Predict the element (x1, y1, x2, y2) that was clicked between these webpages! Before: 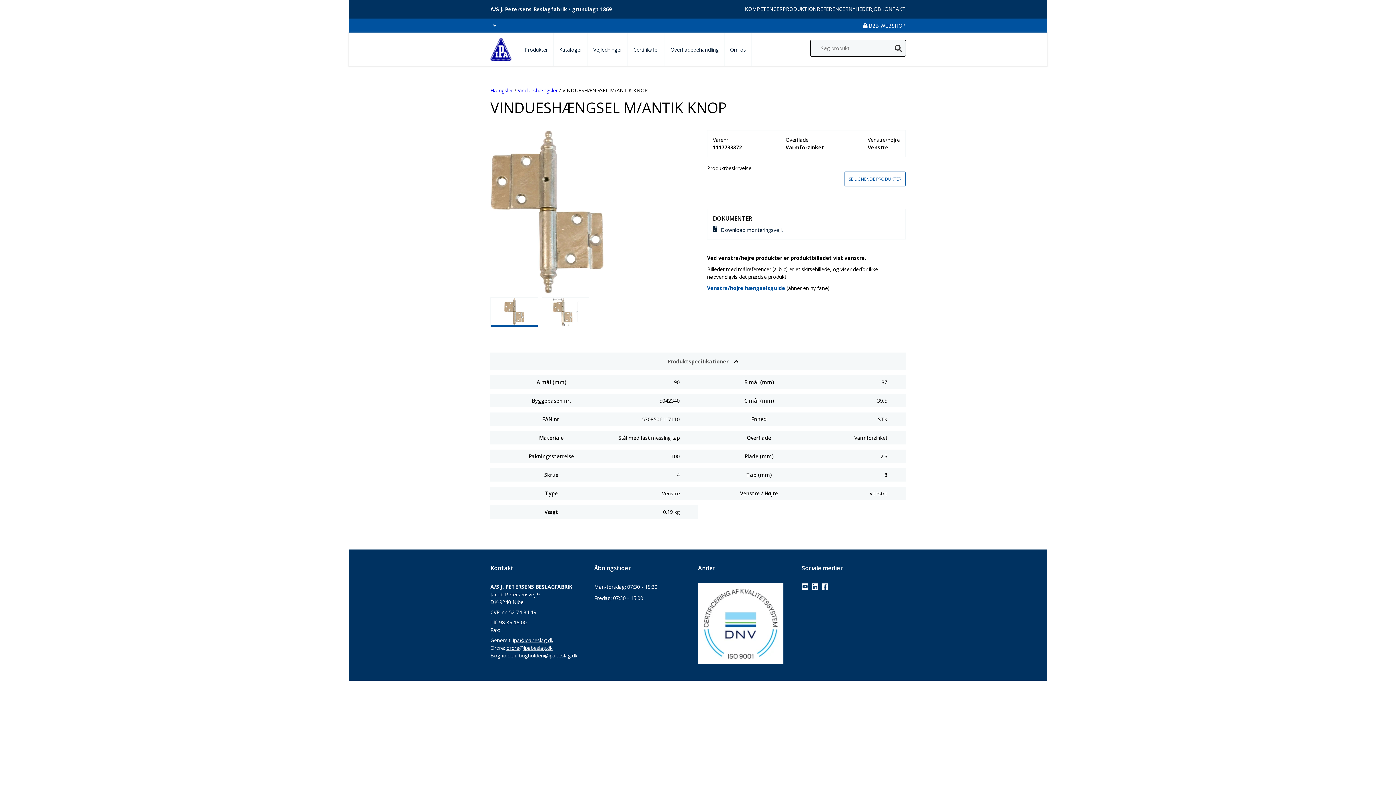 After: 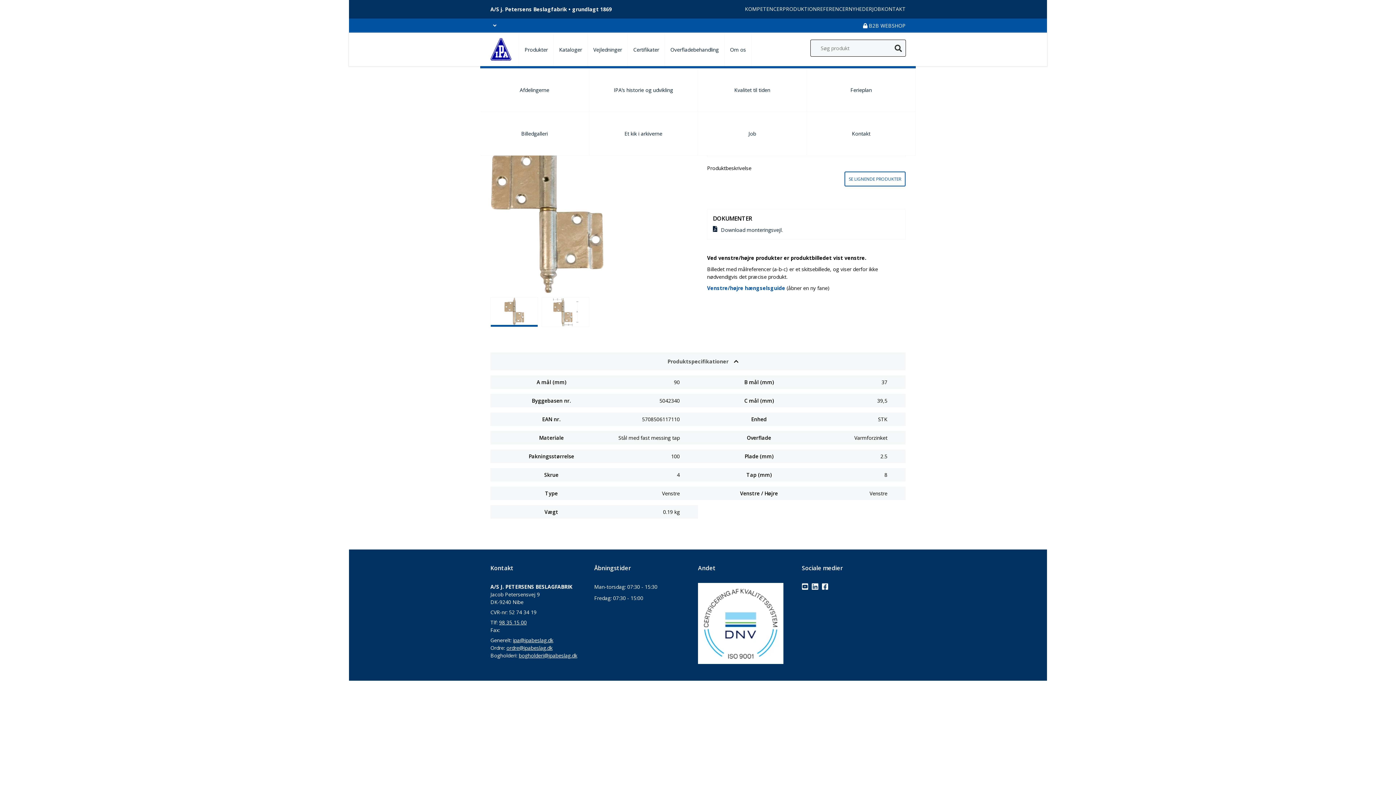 Action: label: Om os bbox: (724, 32, 751, 66)